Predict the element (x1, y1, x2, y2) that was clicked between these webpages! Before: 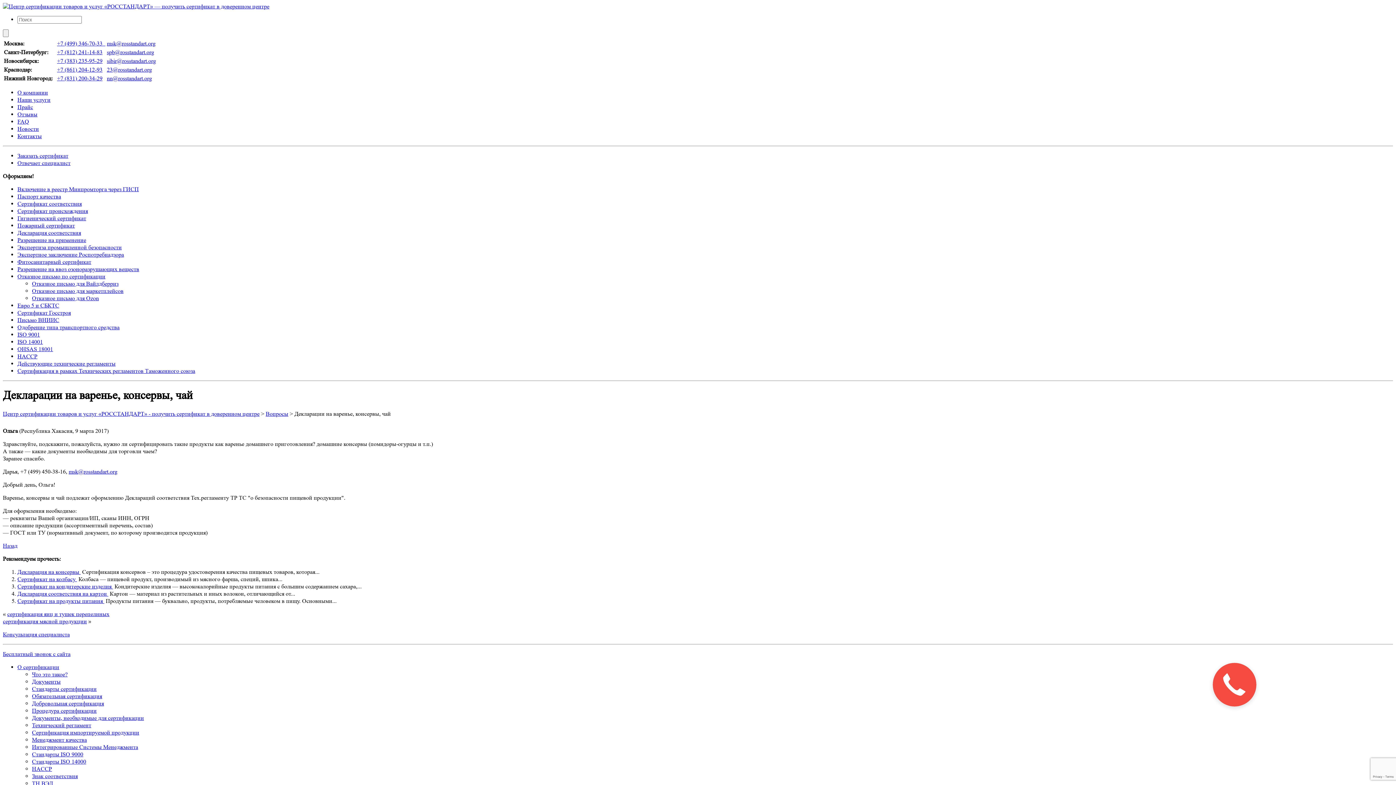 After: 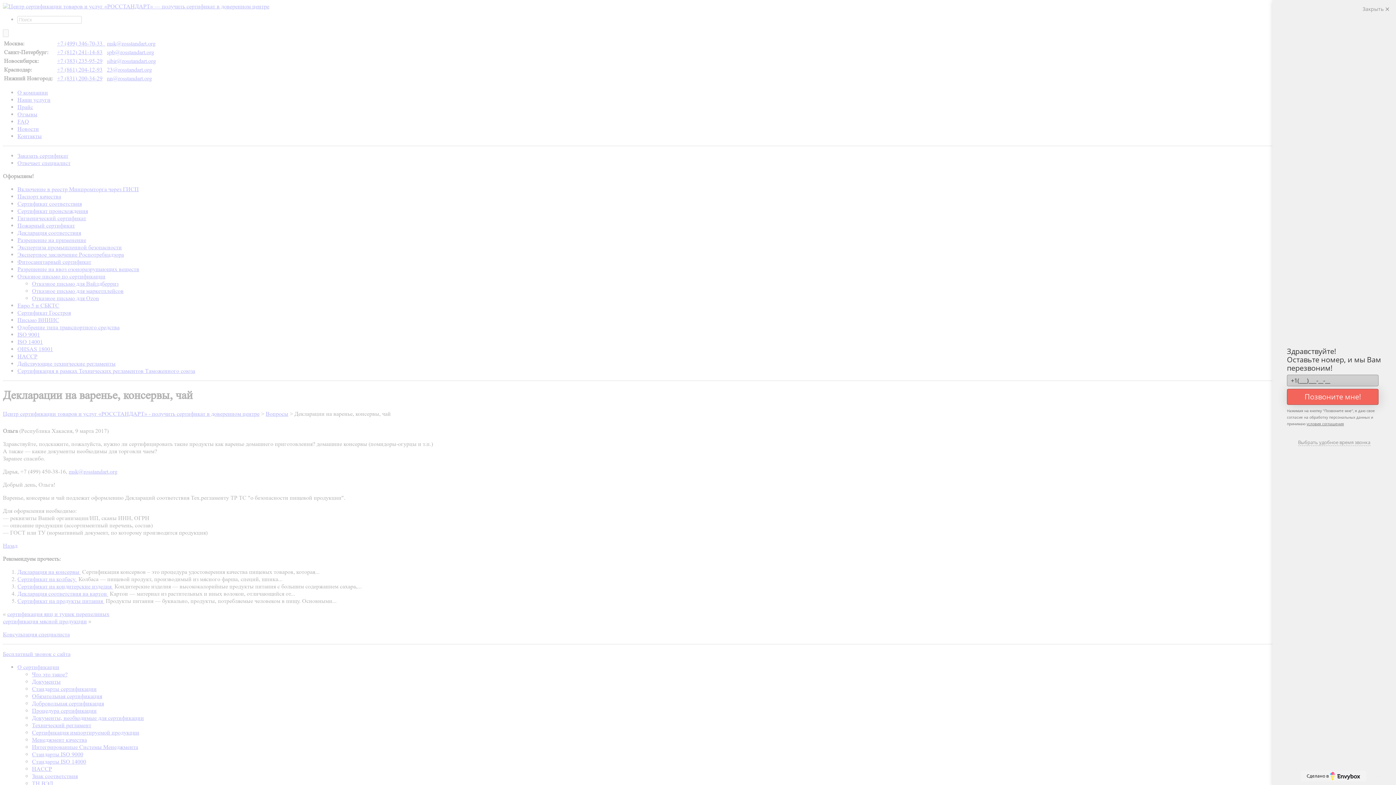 Action: bbox: (57, 66, 102, 73) label: +7 (861) 204-12-93